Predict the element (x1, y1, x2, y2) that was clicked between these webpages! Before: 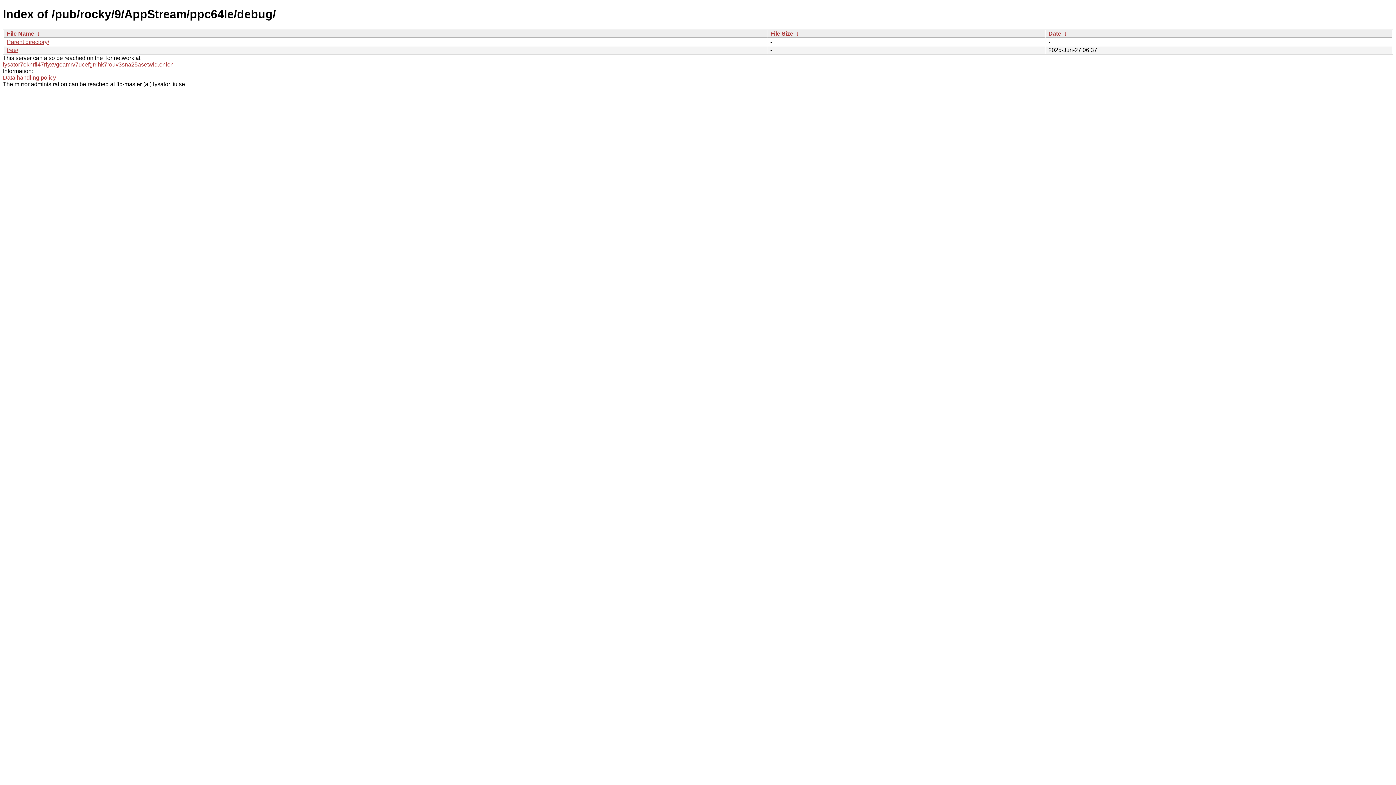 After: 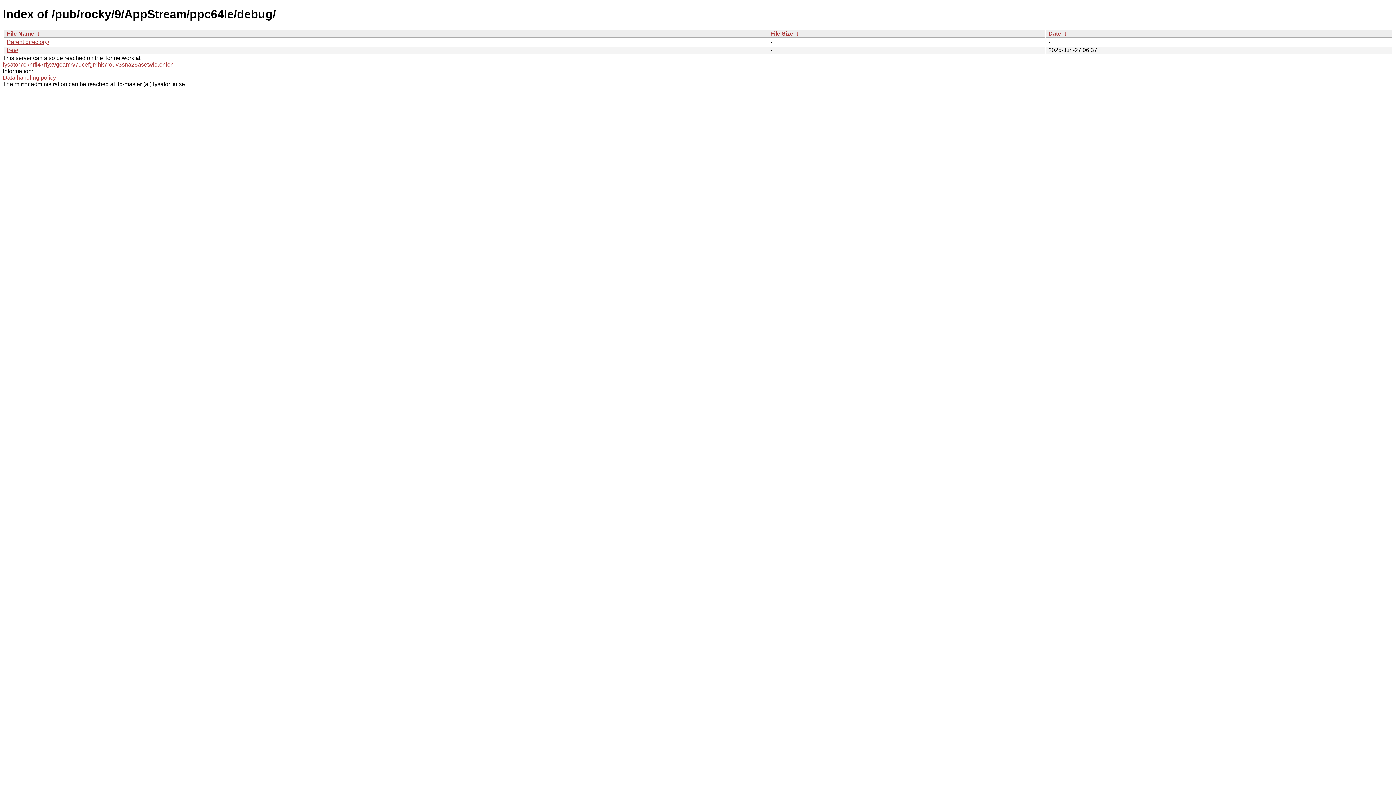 Action: bbox: (794, 30, 800, 36) label:  ↓ 